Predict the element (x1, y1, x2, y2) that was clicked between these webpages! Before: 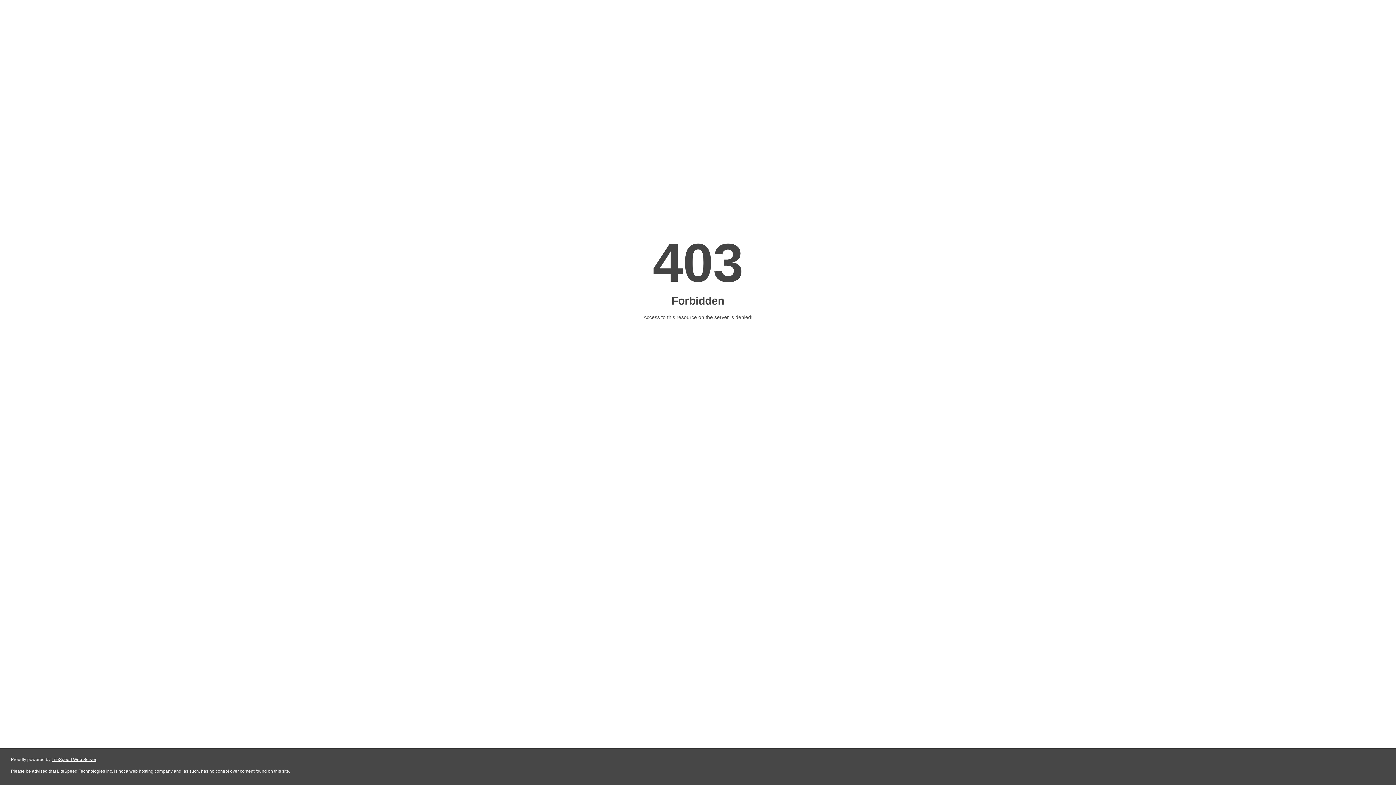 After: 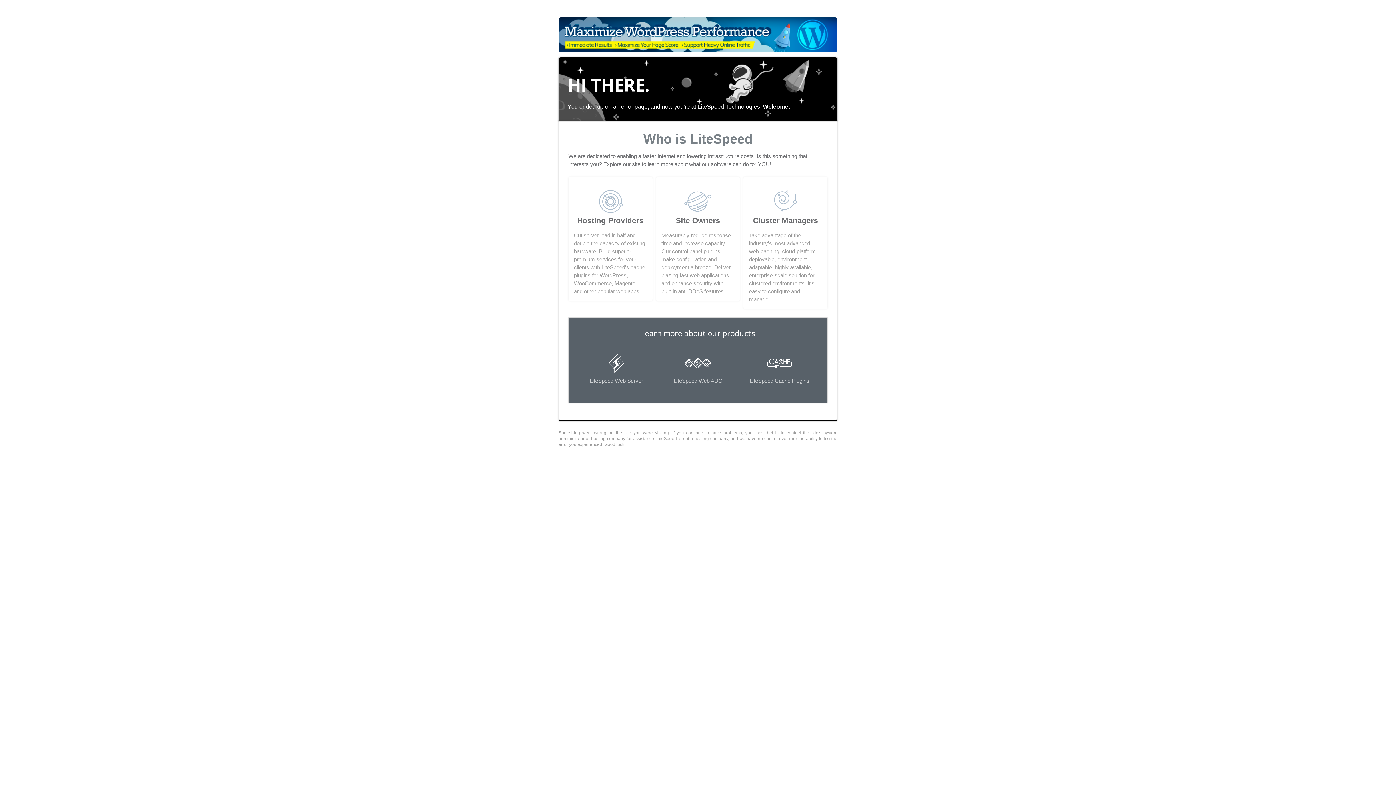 Action: bbox: (51, 757, 96, 762) label: LiteSpeed Web Server